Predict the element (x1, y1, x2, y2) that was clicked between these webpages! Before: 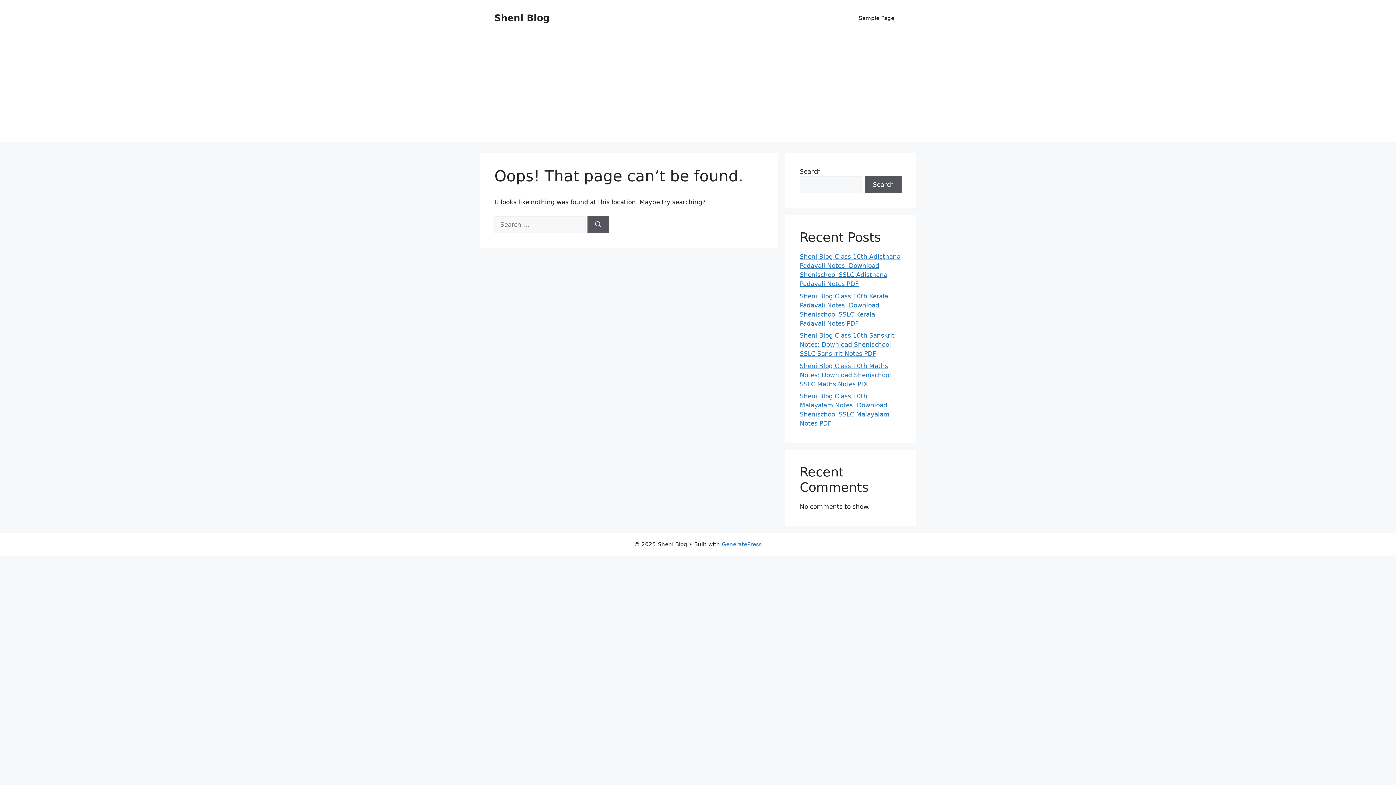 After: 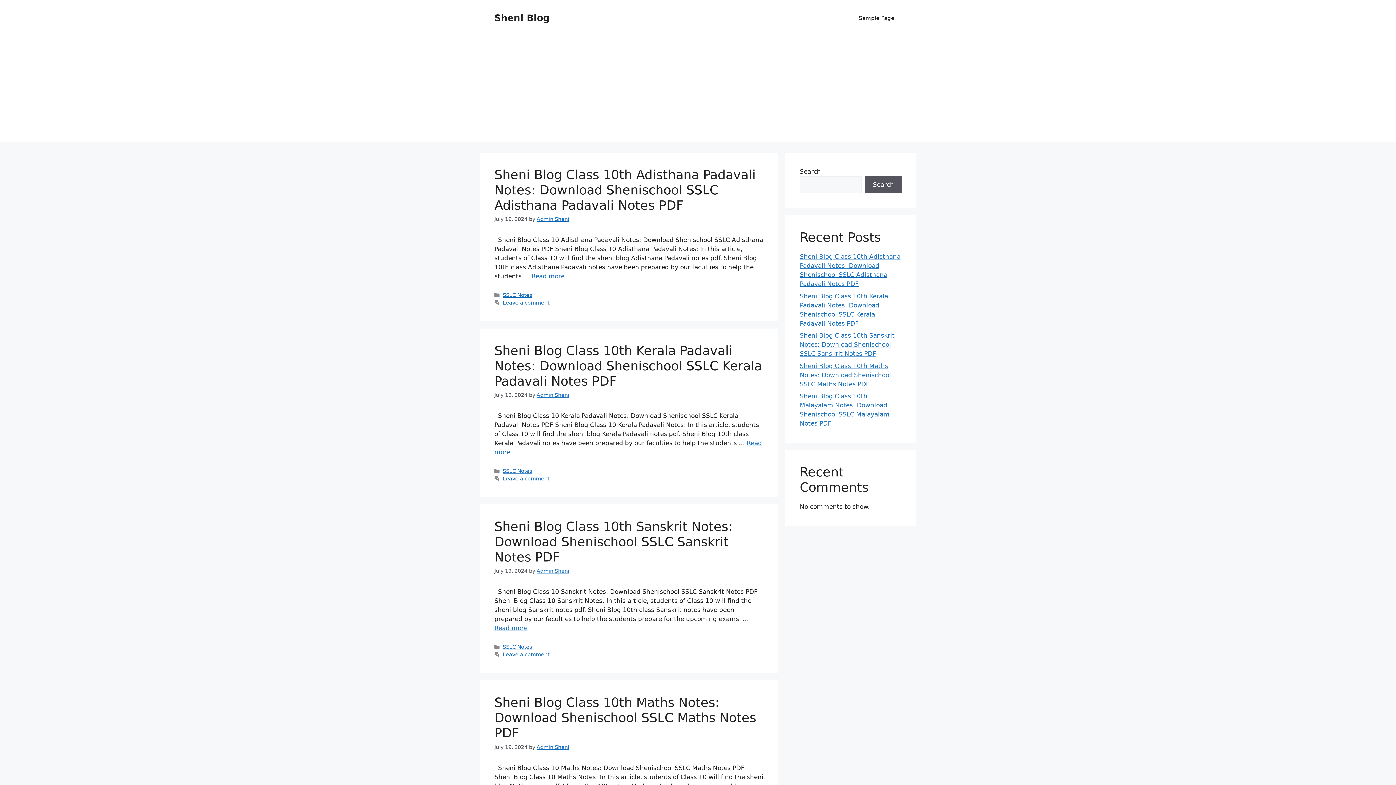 Action: label: Sheni Blog bbox: (494, 12, 549, 23)